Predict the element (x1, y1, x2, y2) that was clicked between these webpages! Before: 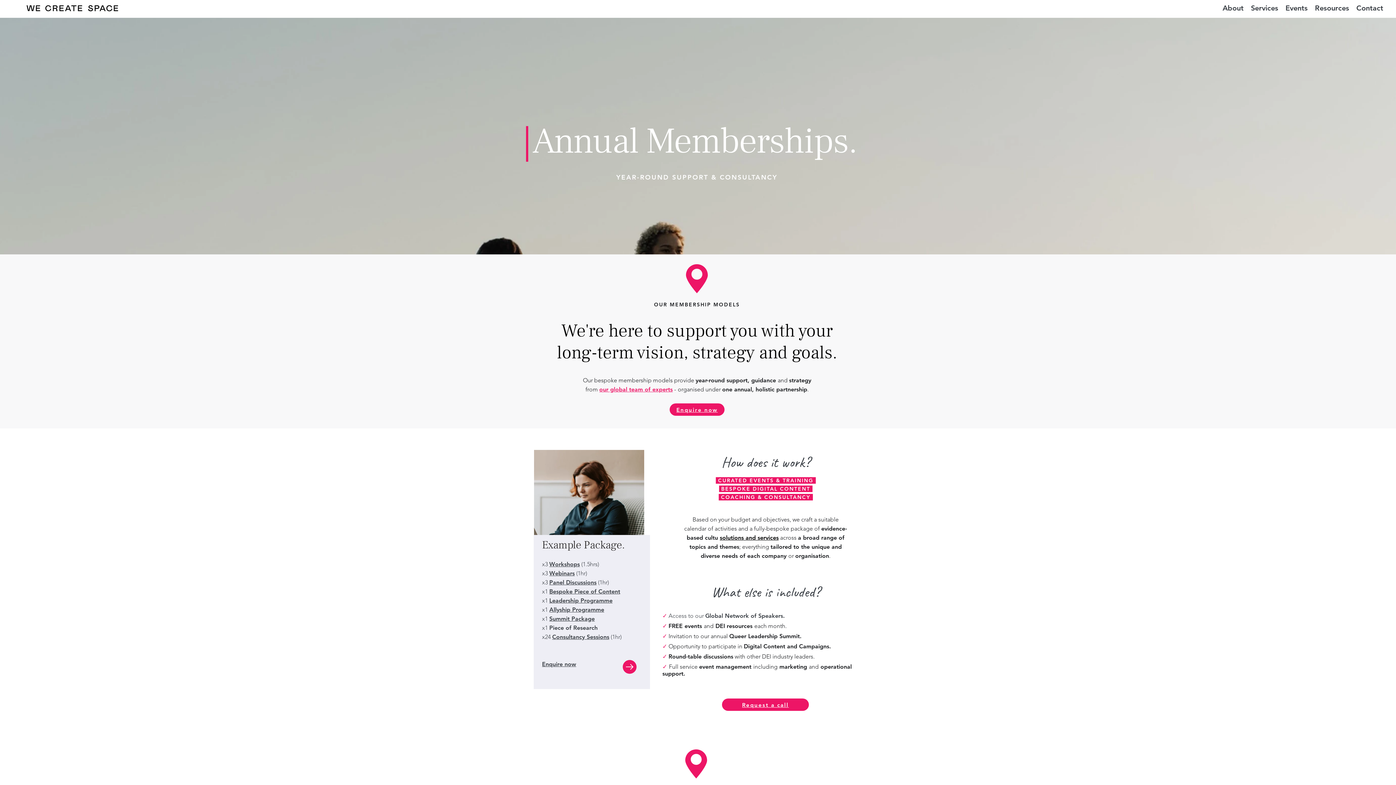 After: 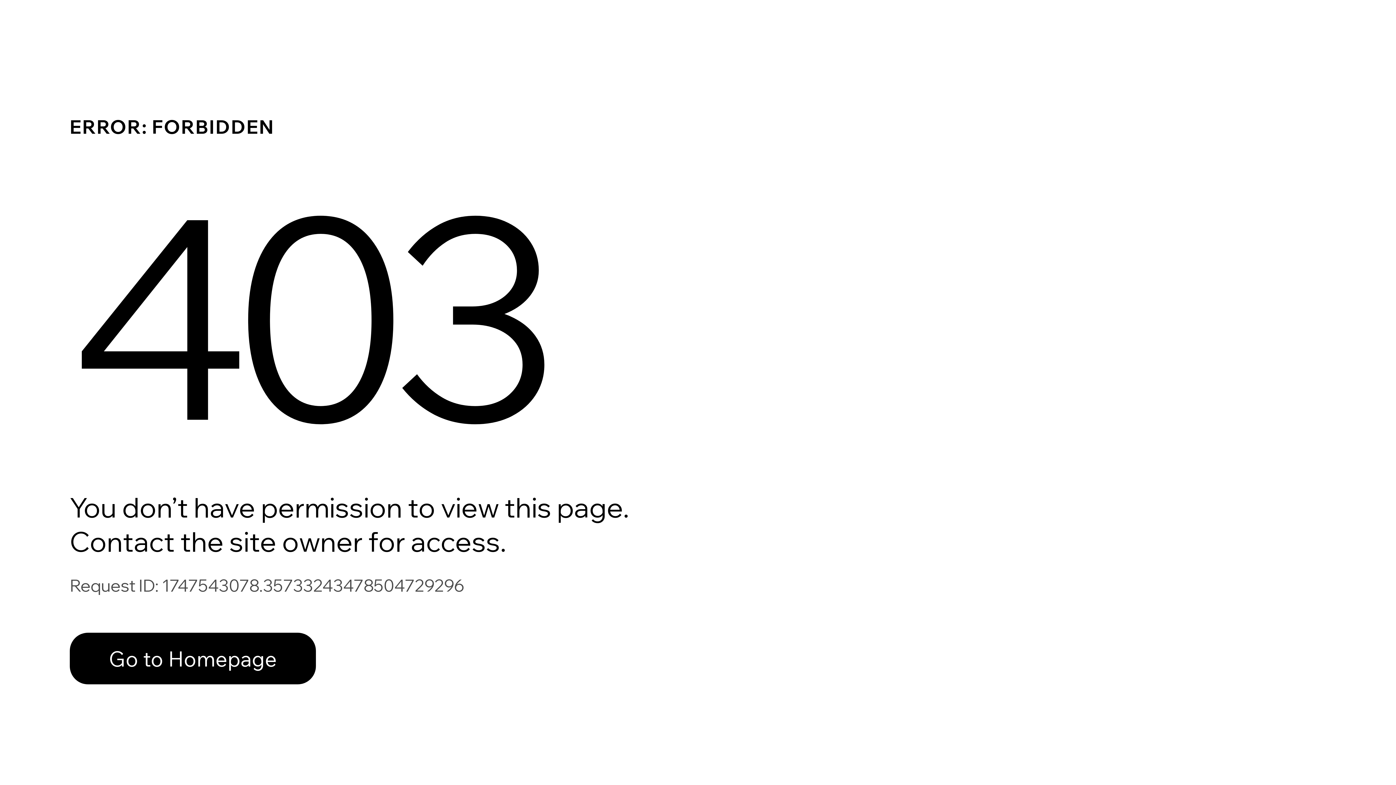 Action: label: Summit Package bbox: (549, 615, 594, 622)